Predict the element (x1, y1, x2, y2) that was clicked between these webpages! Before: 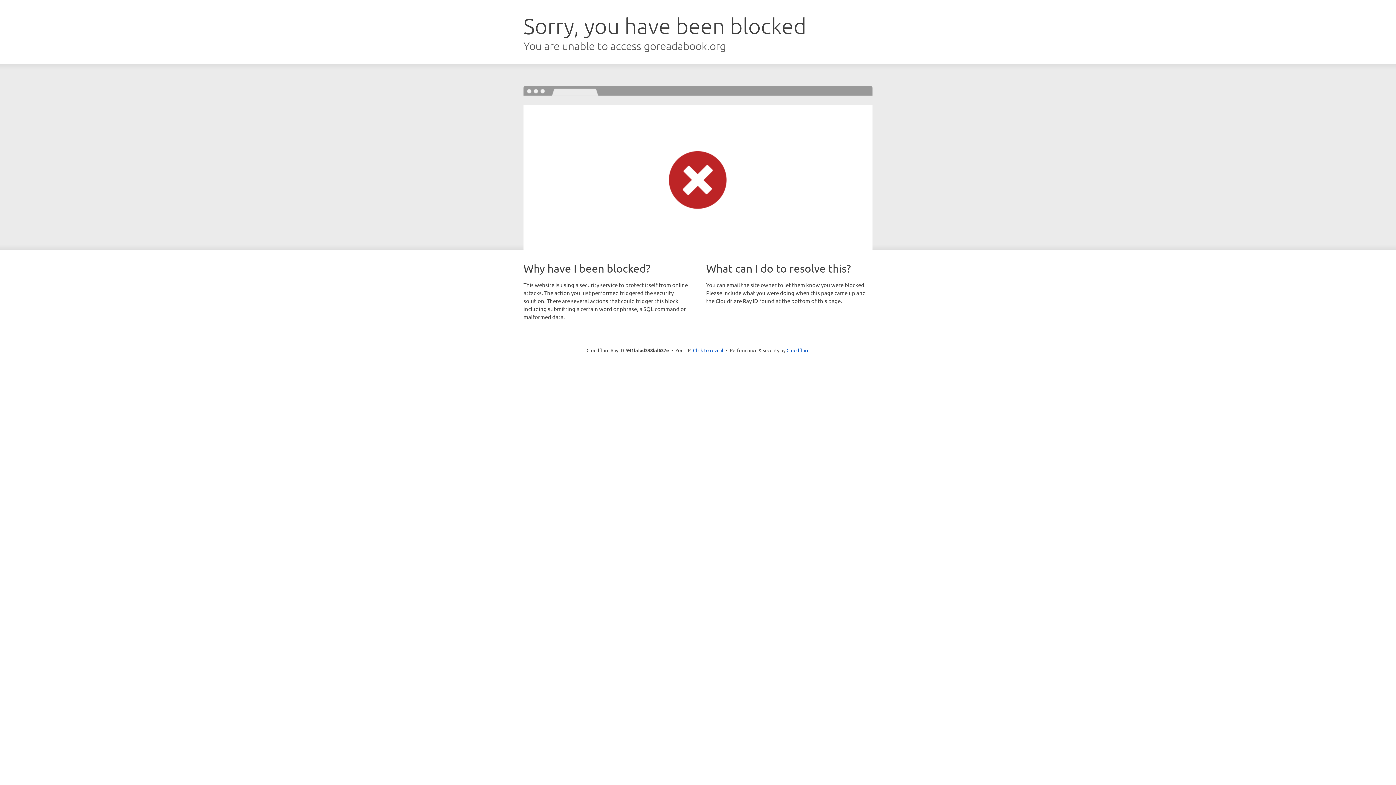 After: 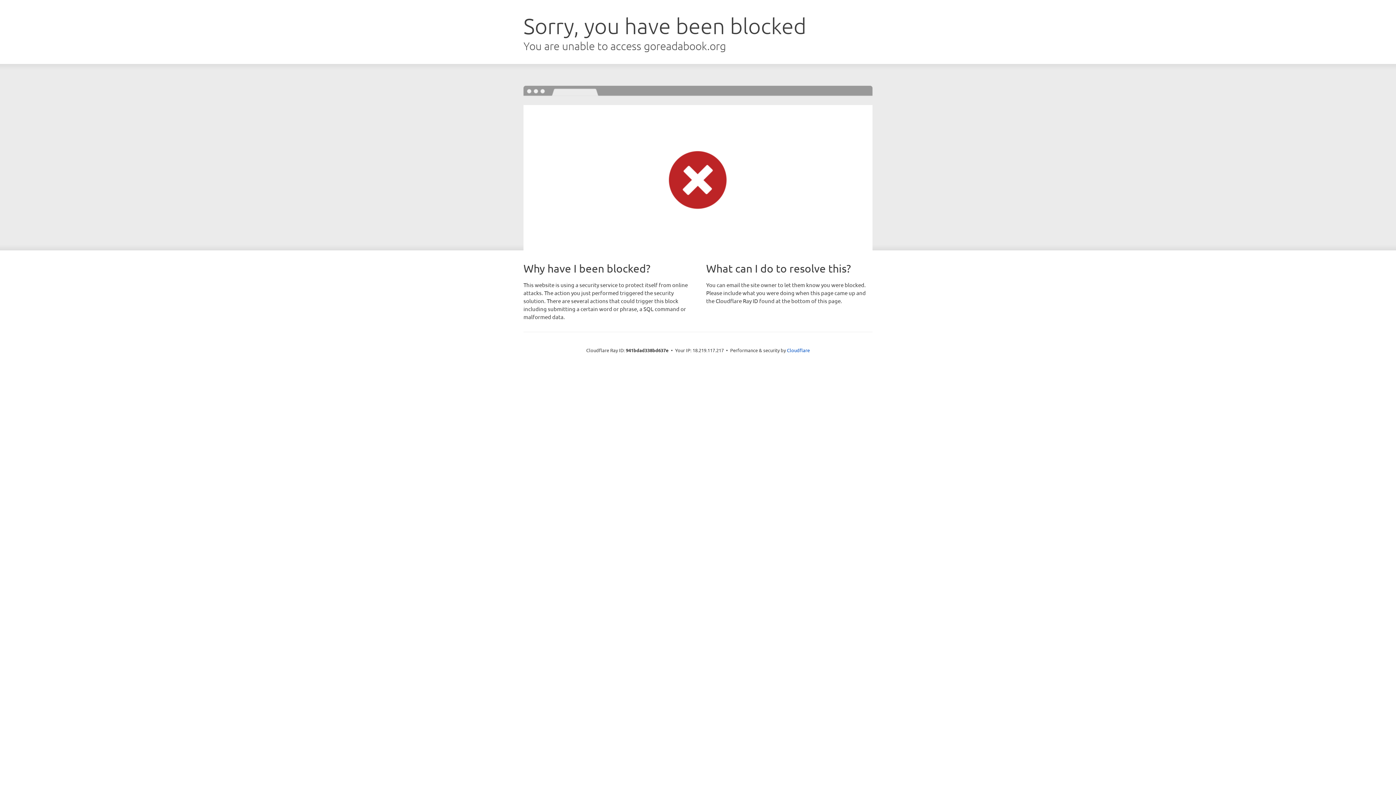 Action: label: Click to reveal bbox: (693, 346, 723, 353)